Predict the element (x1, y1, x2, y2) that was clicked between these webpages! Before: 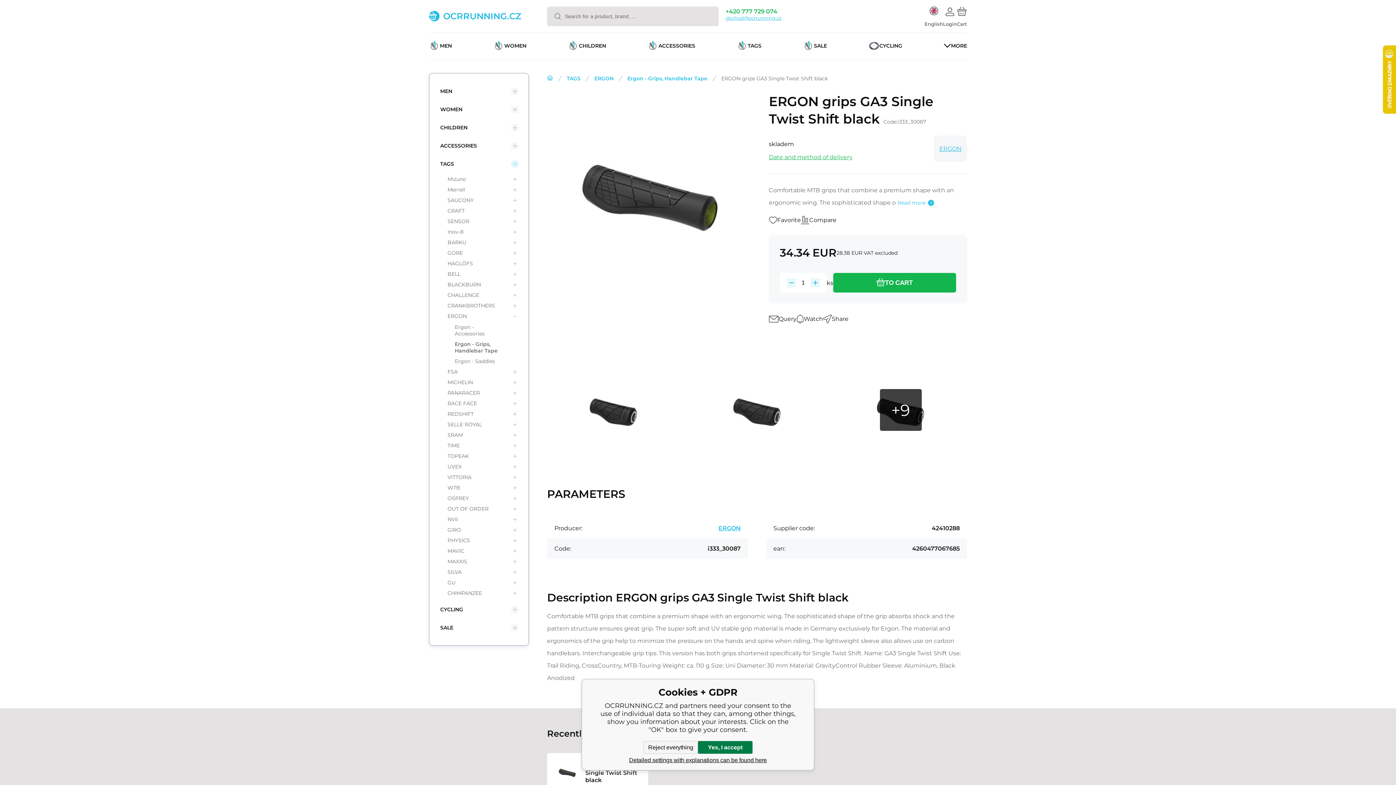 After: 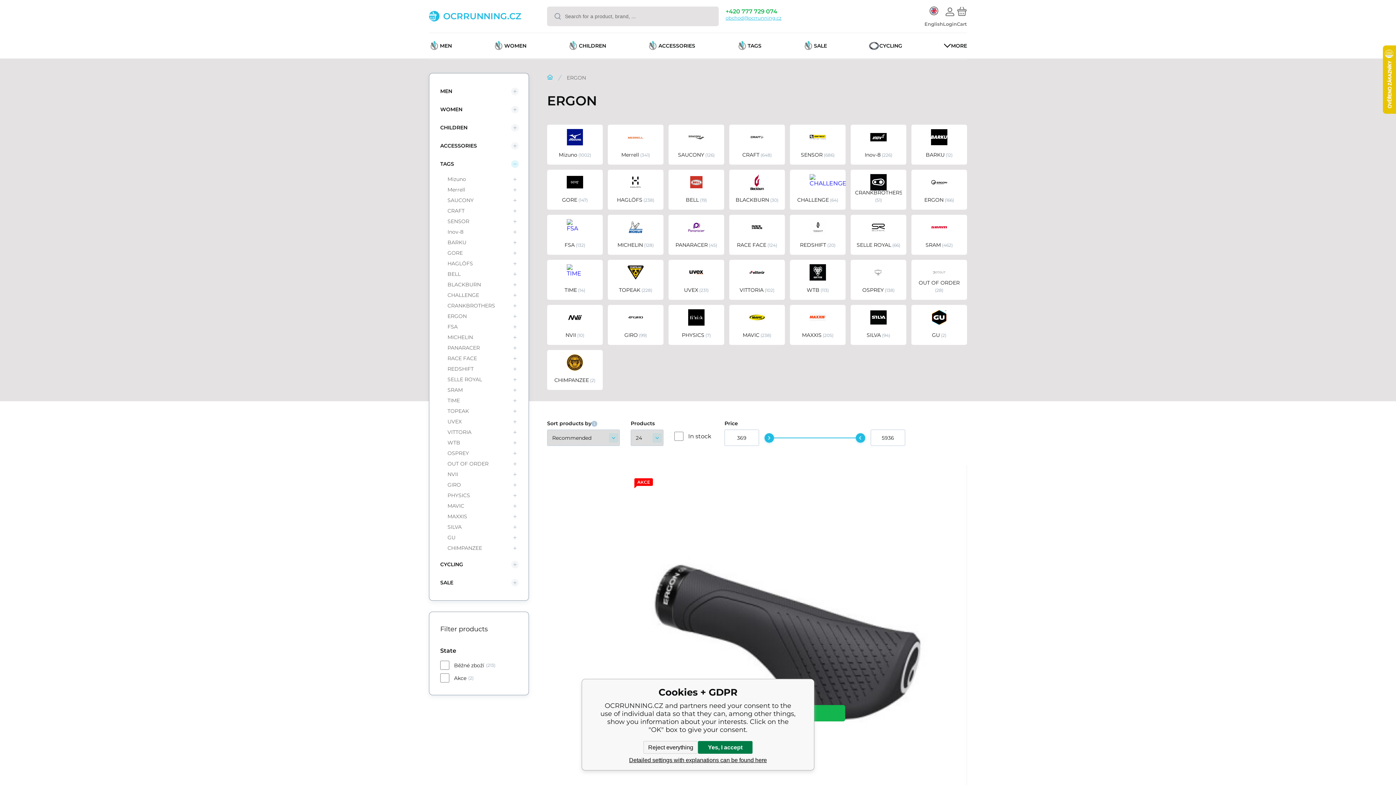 Action: bbox: (934, 135, 967, 161) label: ERGON